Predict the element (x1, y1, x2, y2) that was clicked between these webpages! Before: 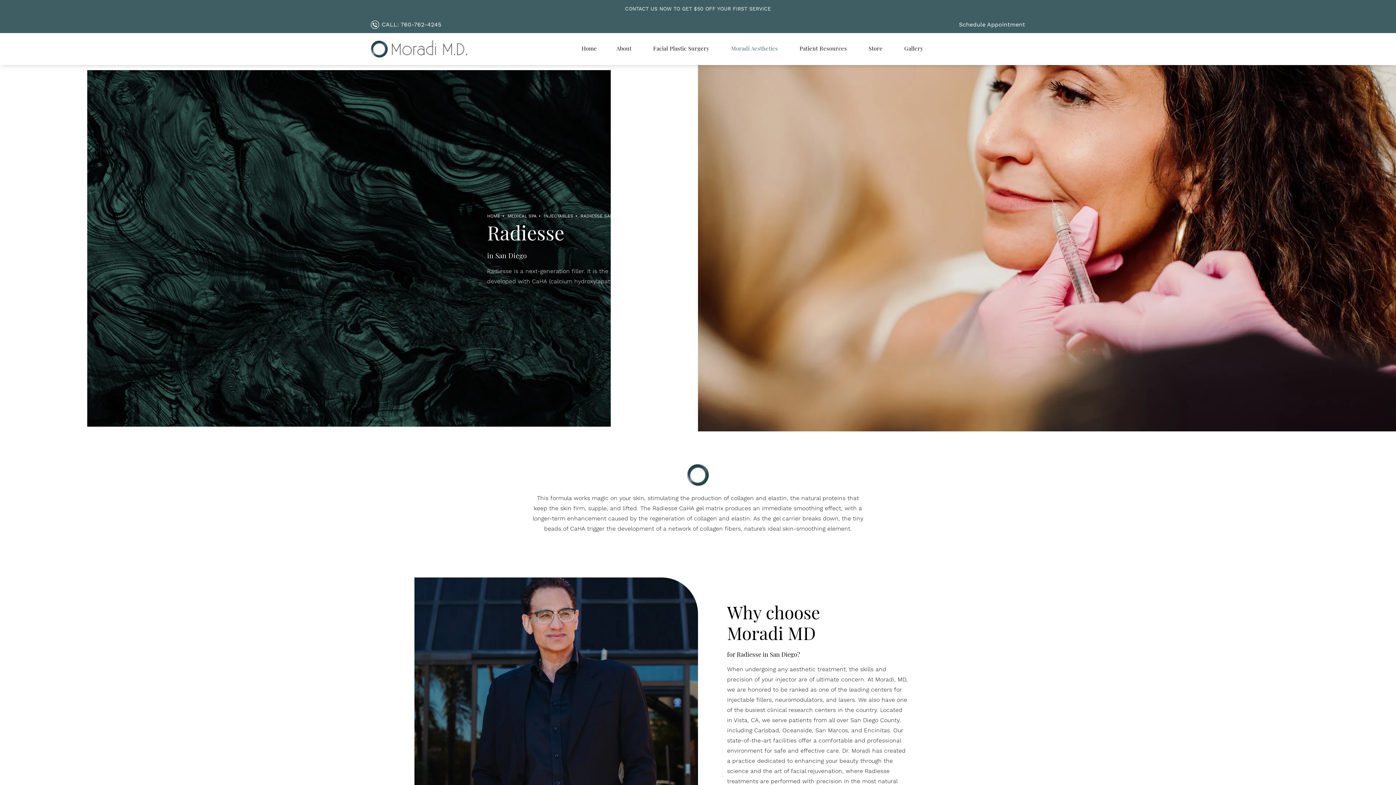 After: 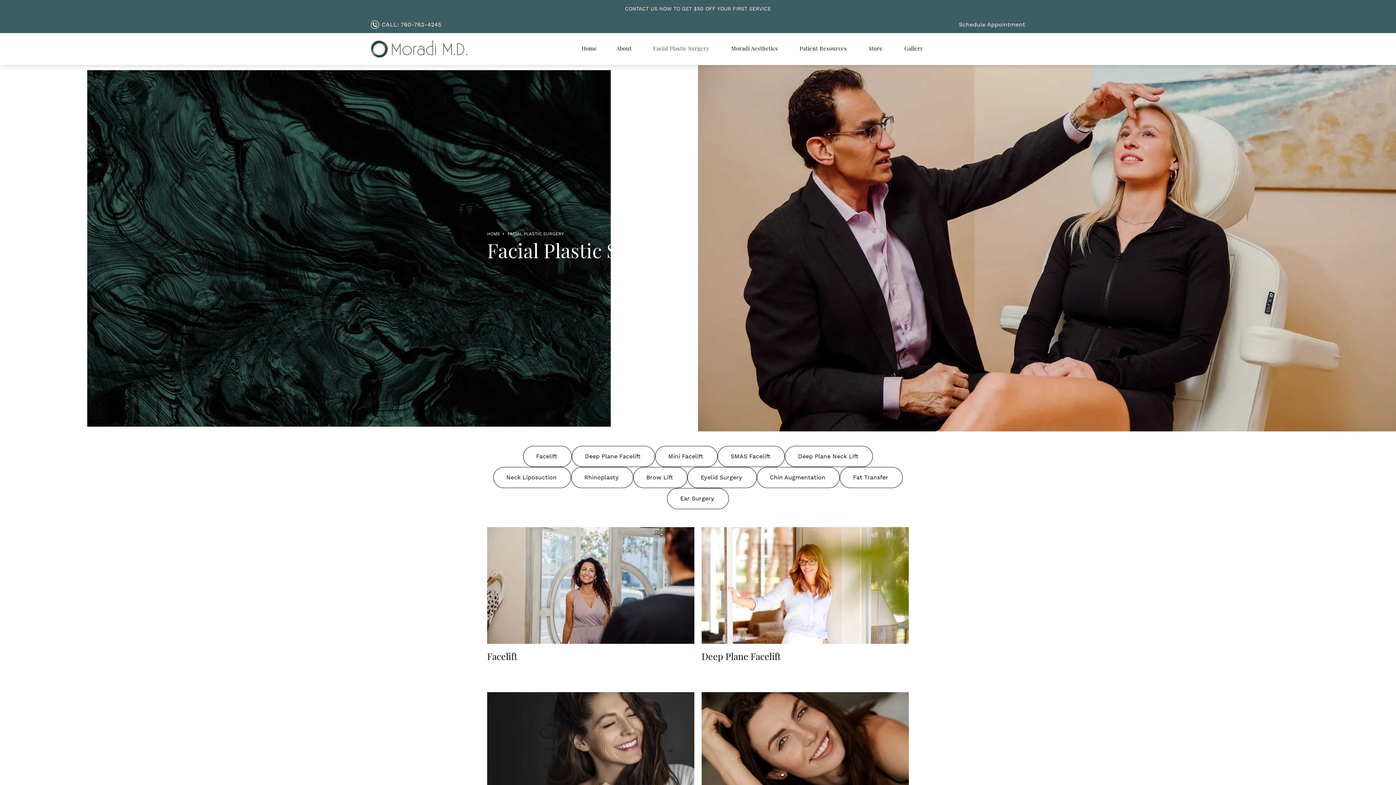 Action: bbox: (649, 44, 715, 53) label: Facial Plastic Surgery